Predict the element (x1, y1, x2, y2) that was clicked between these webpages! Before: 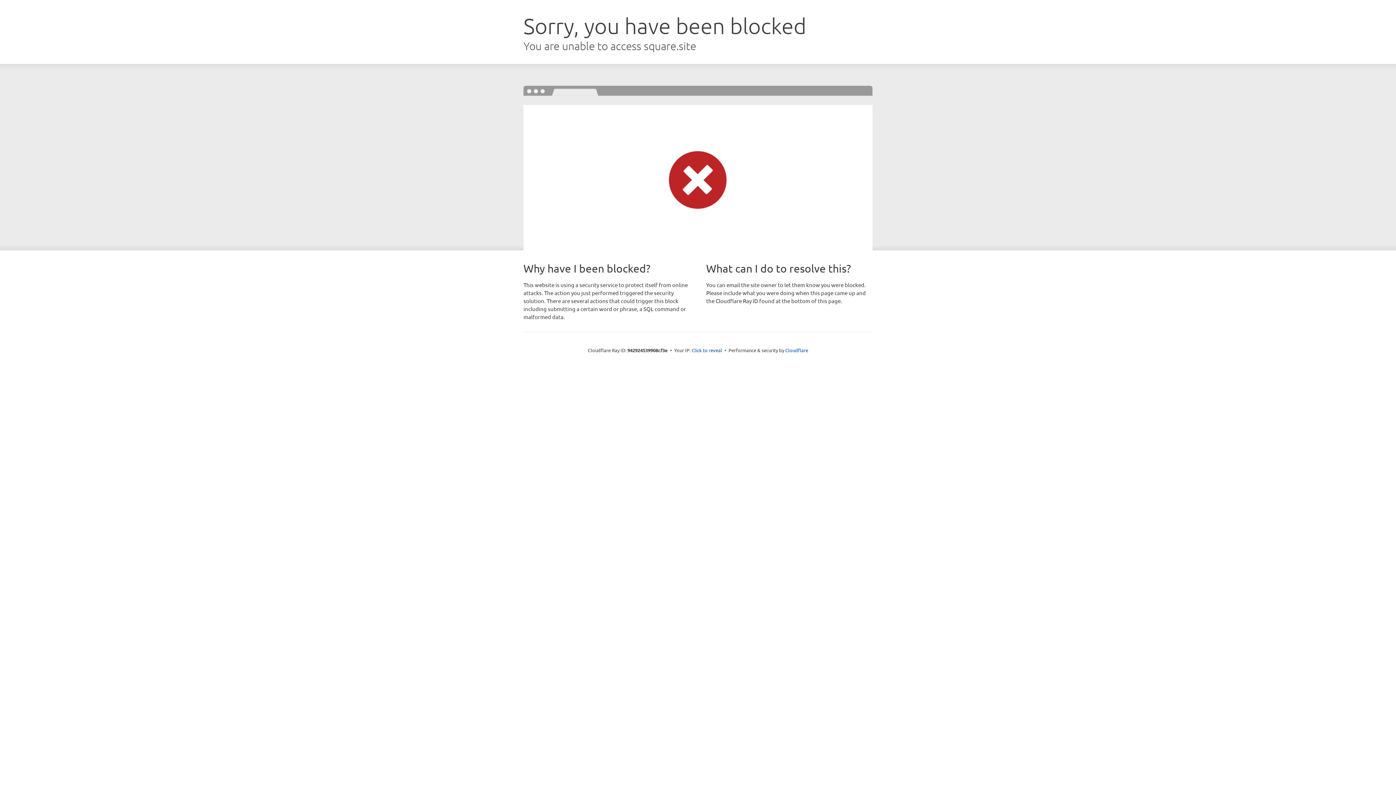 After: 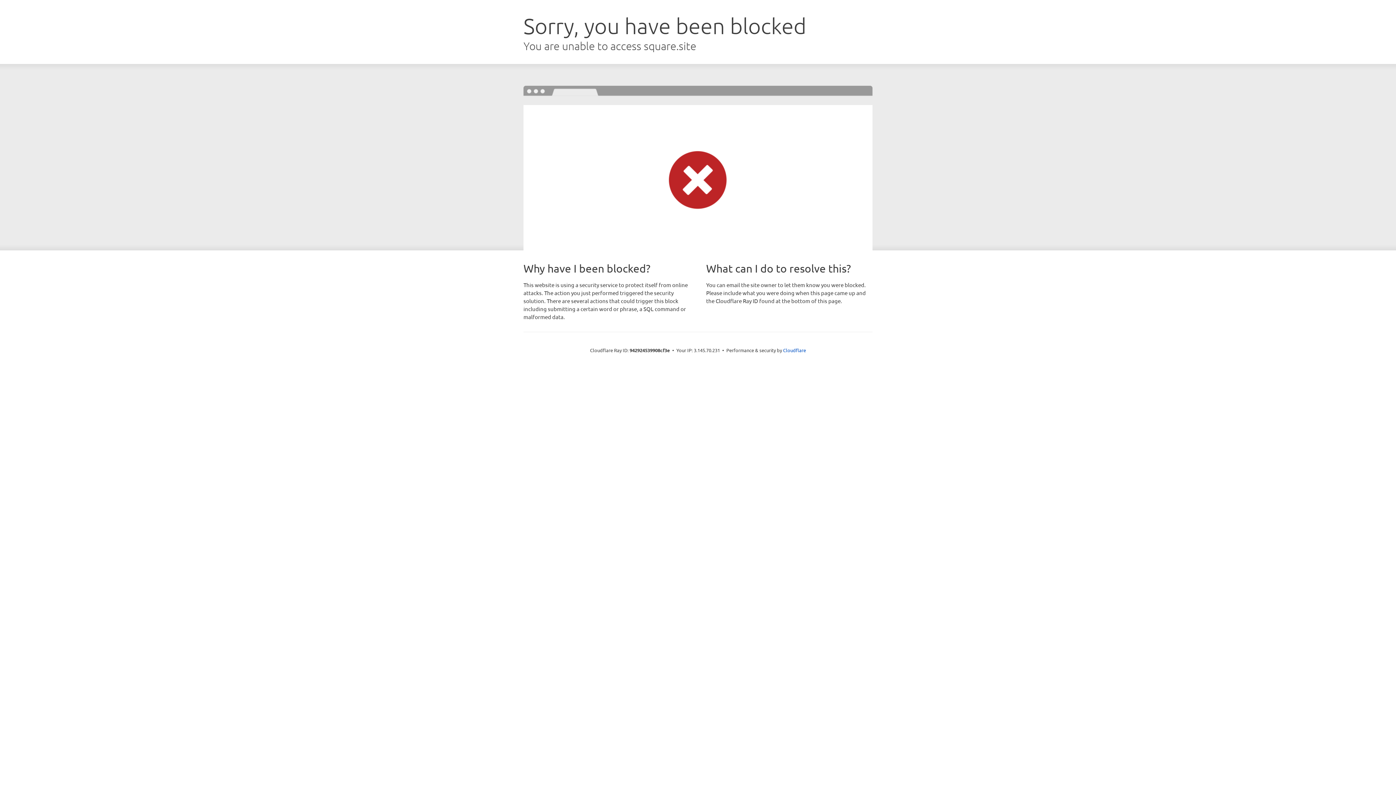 Action: bbox: (691, 346, 722, 353) label: Click to reveal